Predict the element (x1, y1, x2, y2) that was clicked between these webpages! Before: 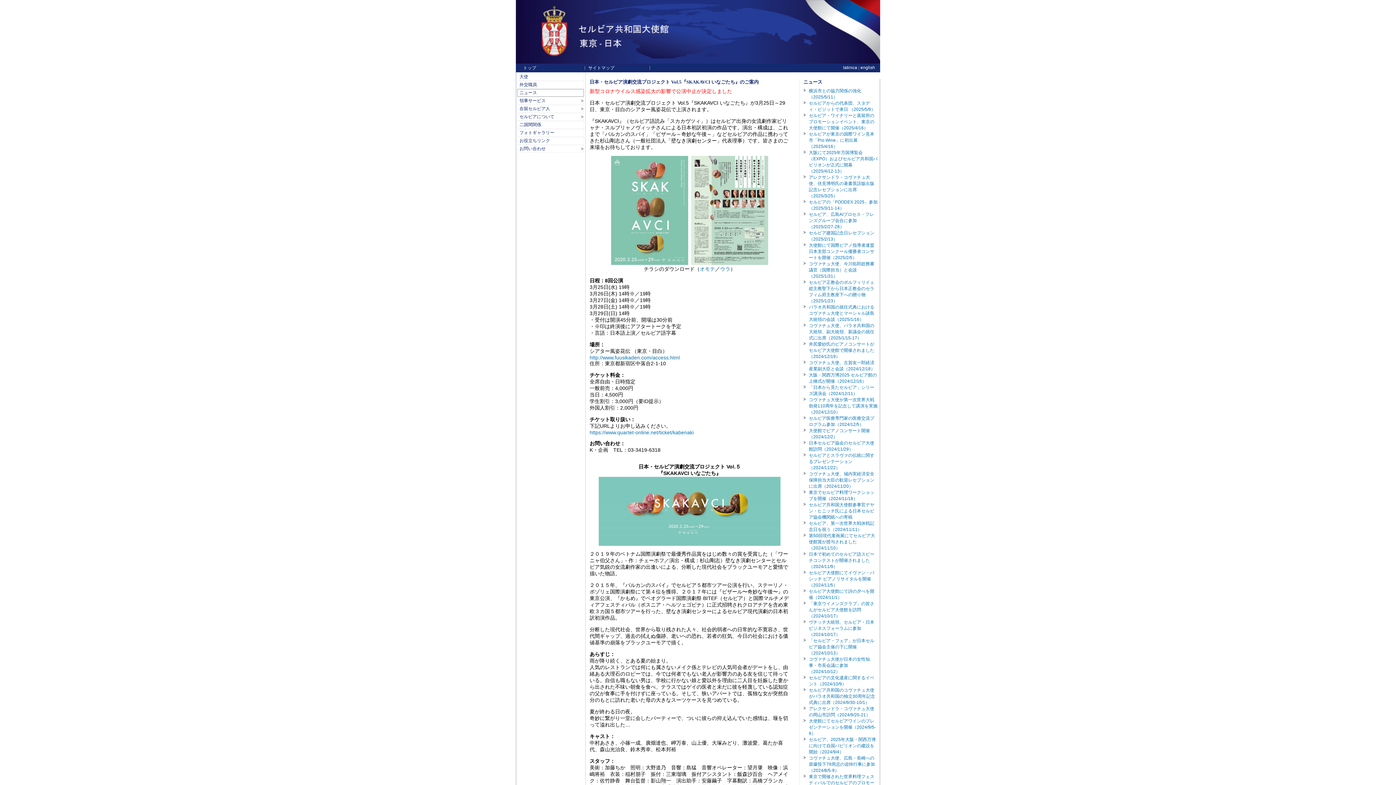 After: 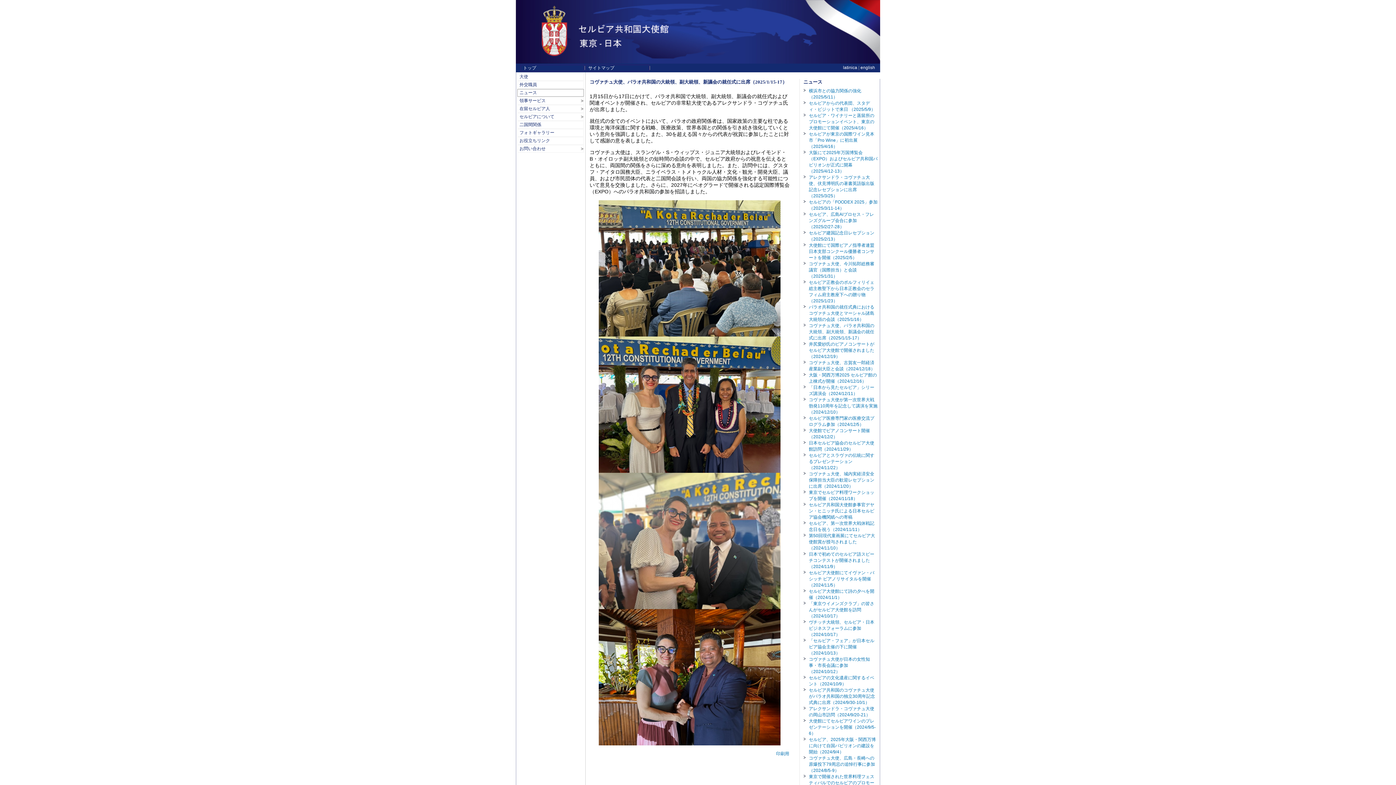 Action: label: コヴァチュ大使、パラオ共和国の大統領、副大統領、新議会の就任式に出席（2025/1/15-17） bbox: (809, 323, 874, 340)